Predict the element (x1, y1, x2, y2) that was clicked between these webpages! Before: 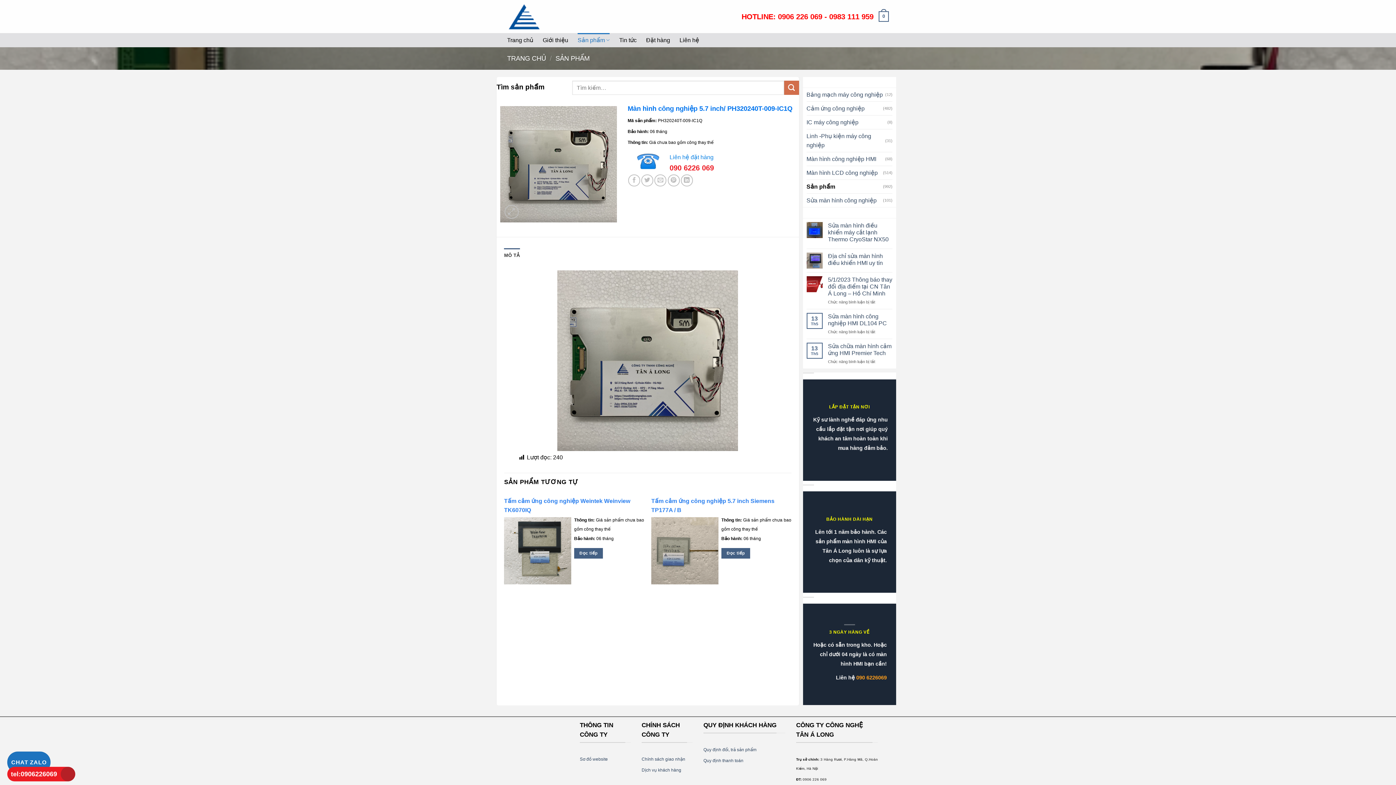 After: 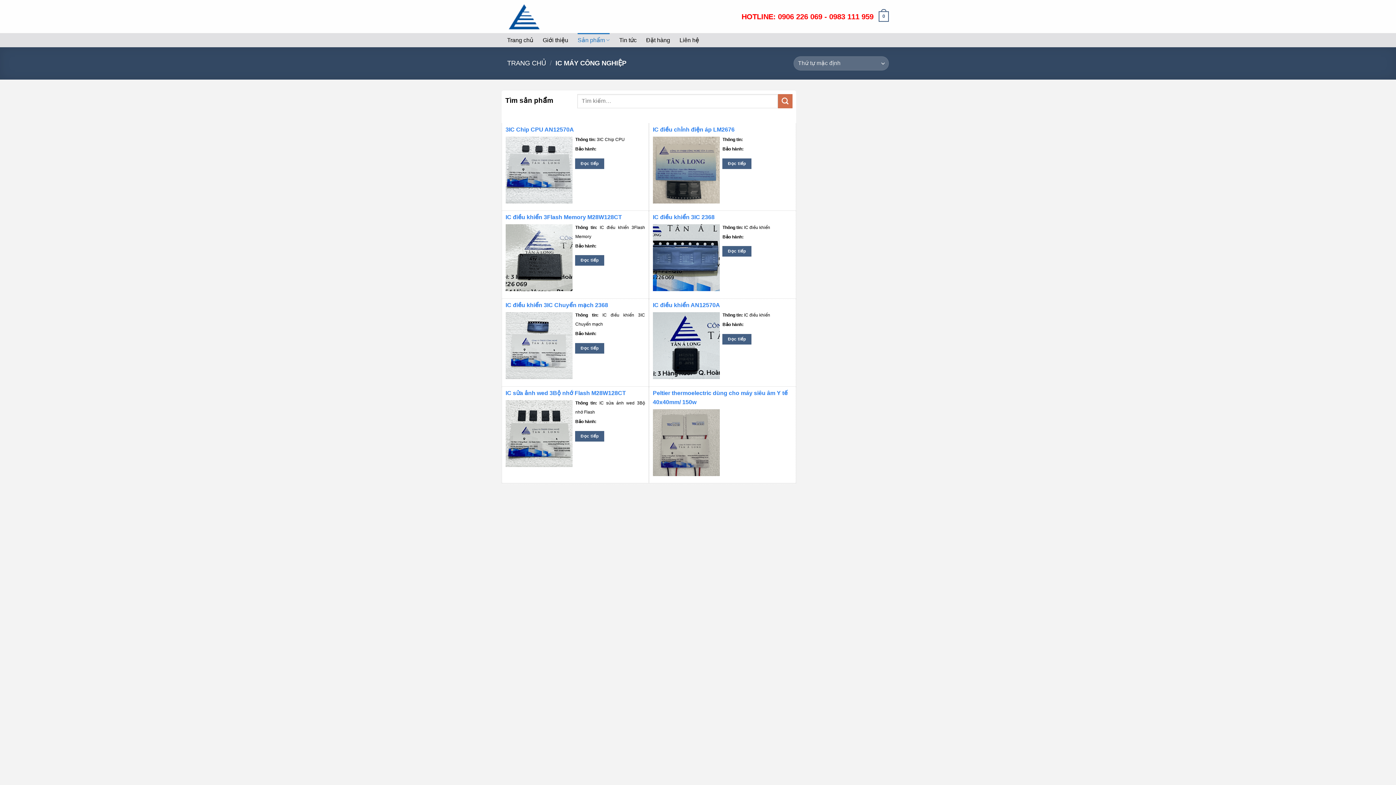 Action: bbox: (806, 115, 887, 129) label: IC máy công nghiệp